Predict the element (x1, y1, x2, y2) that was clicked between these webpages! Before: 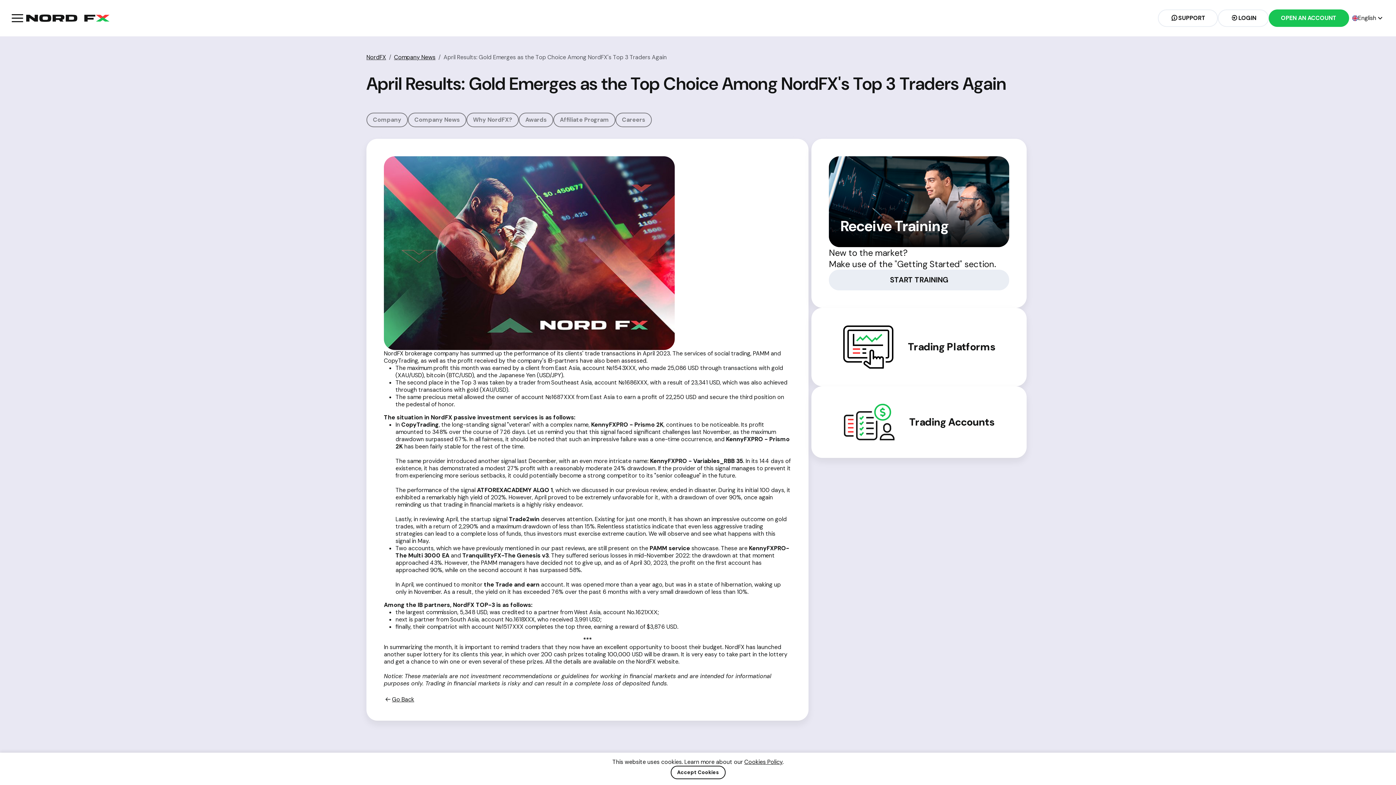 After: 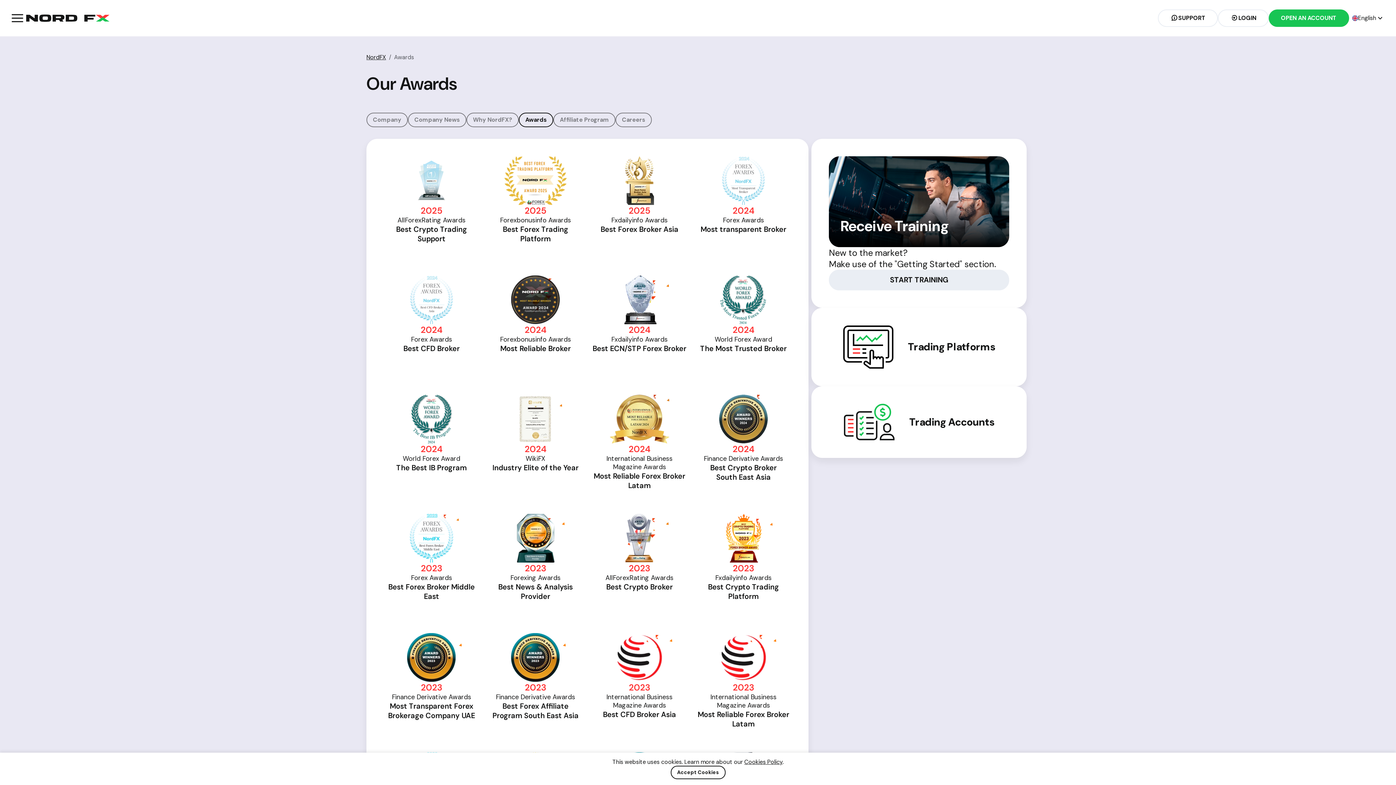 Action: bbox: (518, 112, 553, 127) label: Awards